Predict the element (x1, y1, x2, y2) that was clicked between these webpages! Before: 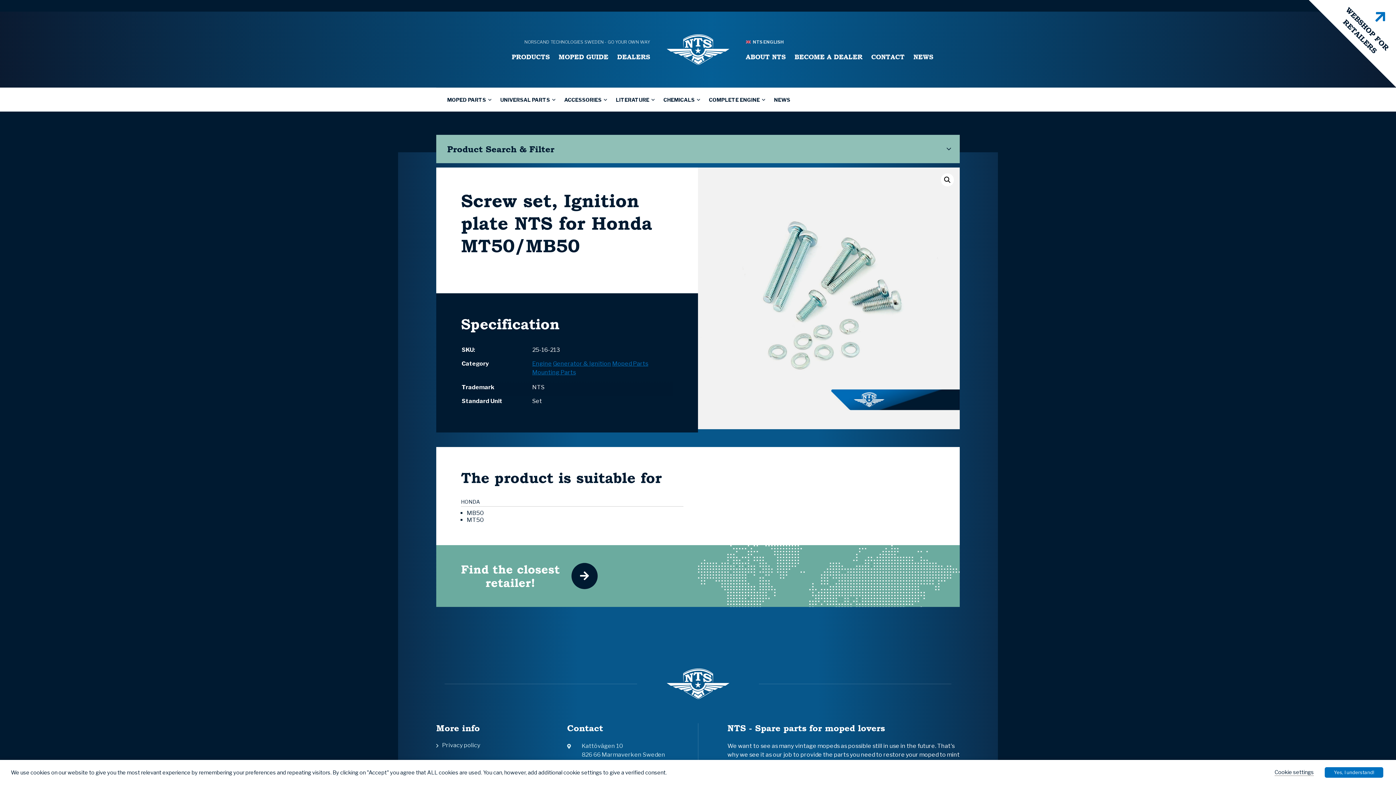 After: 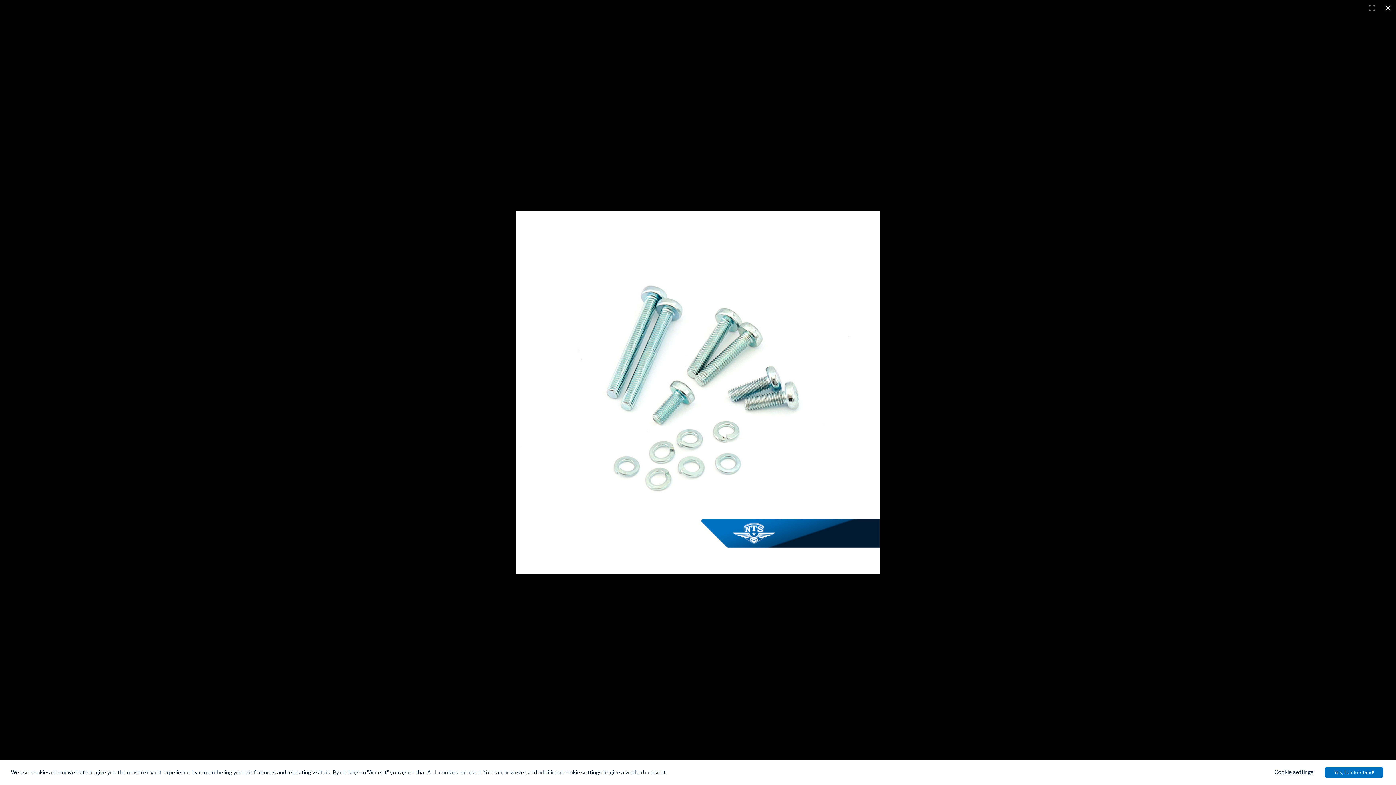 Action: bbox: (941, 173, 954, 186)